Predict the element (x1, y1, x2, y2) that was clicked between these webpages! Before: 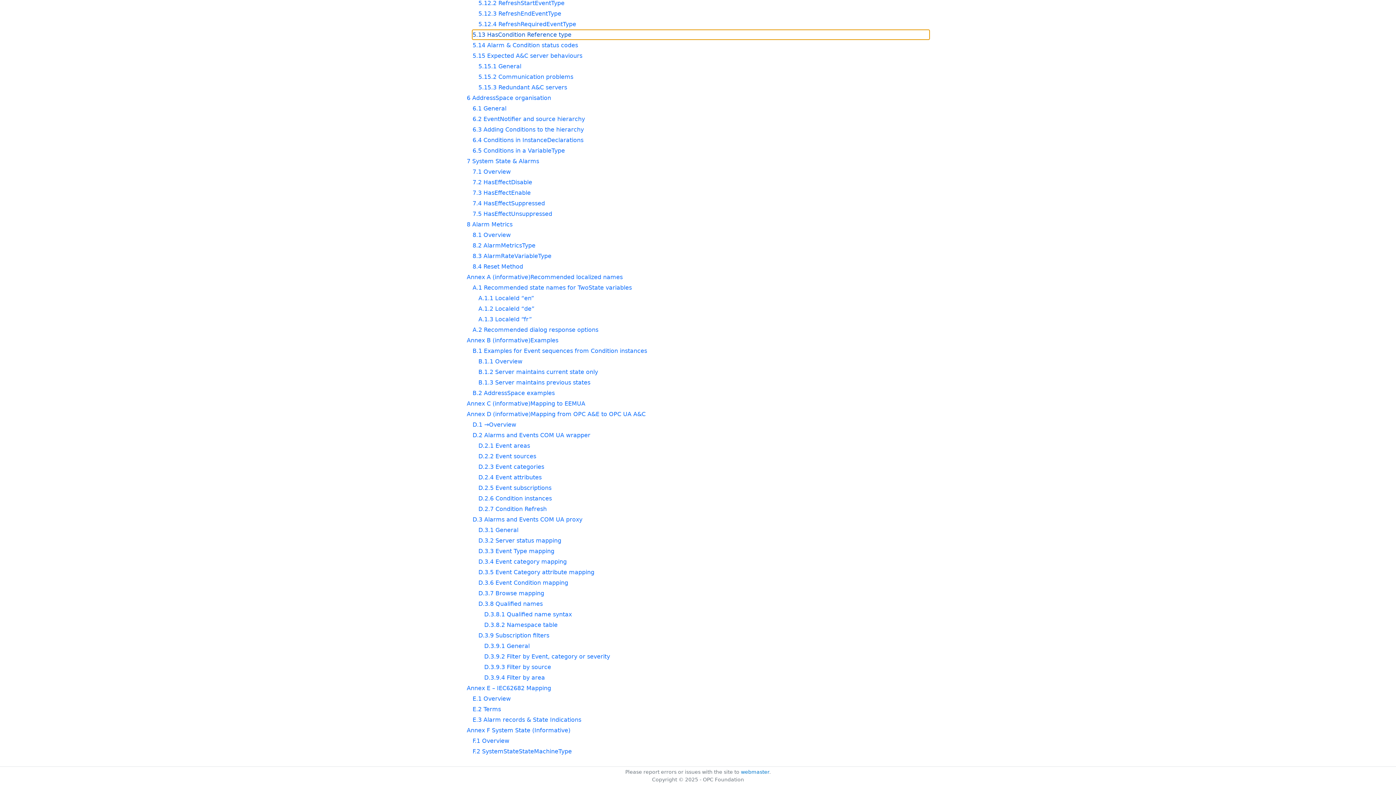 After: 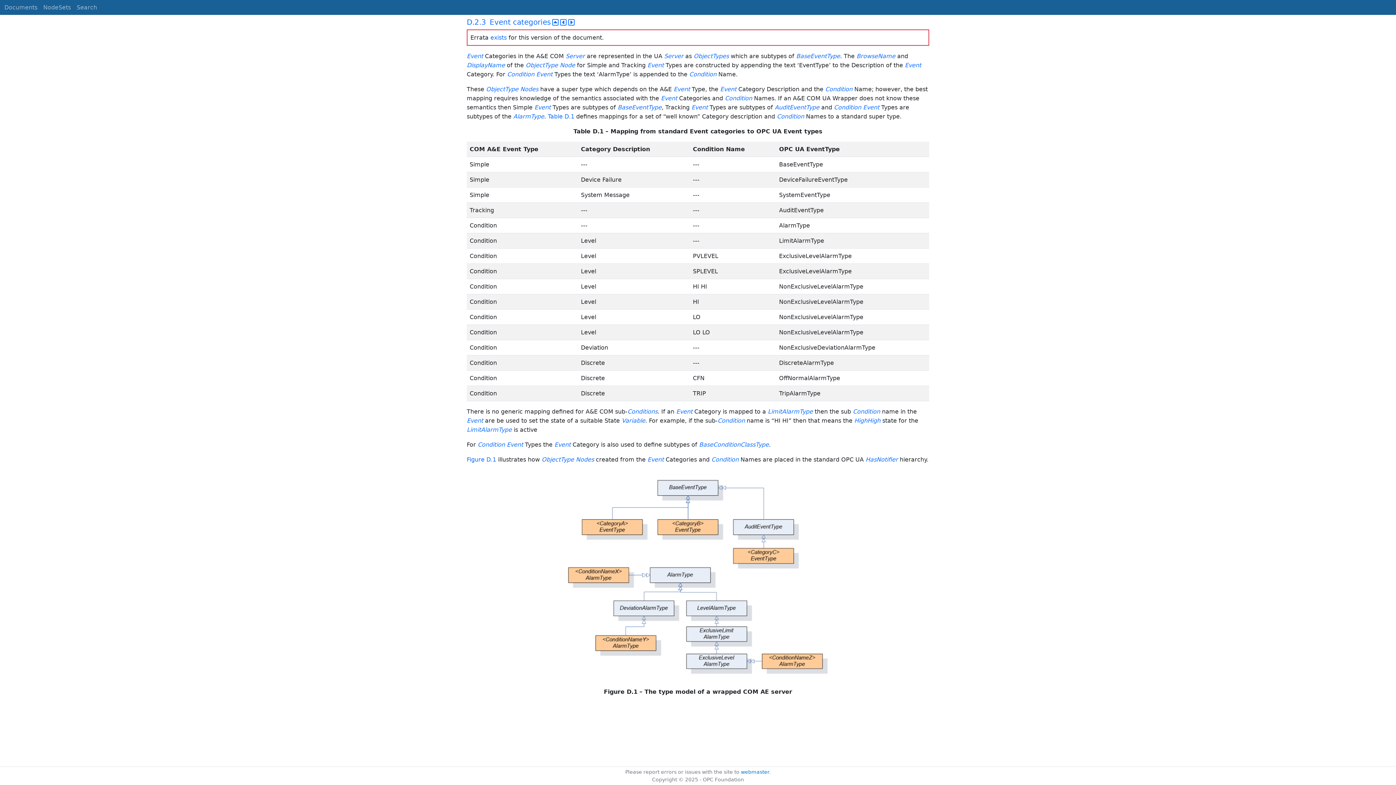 Action: bbox: (478, 462, 929, 471) label: D.2.3 Event categories